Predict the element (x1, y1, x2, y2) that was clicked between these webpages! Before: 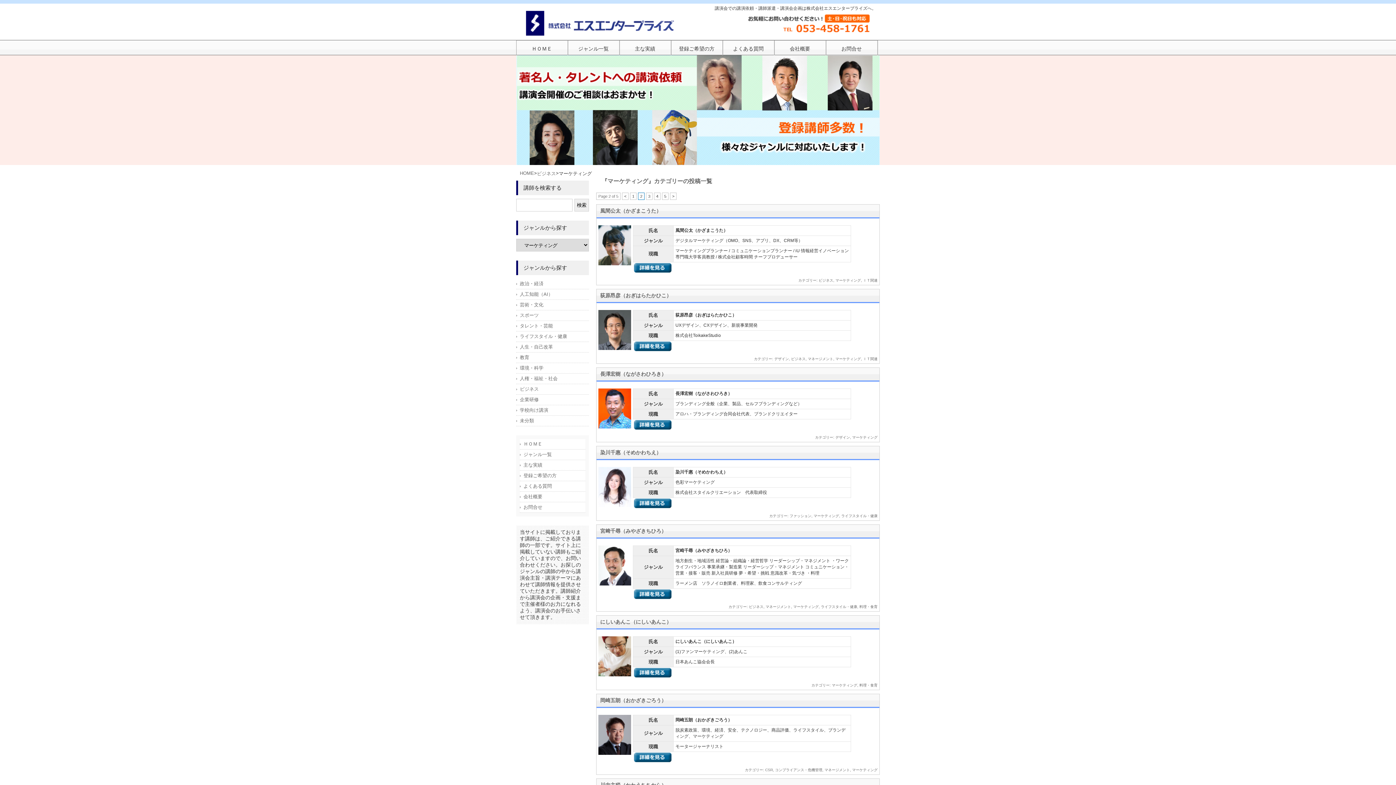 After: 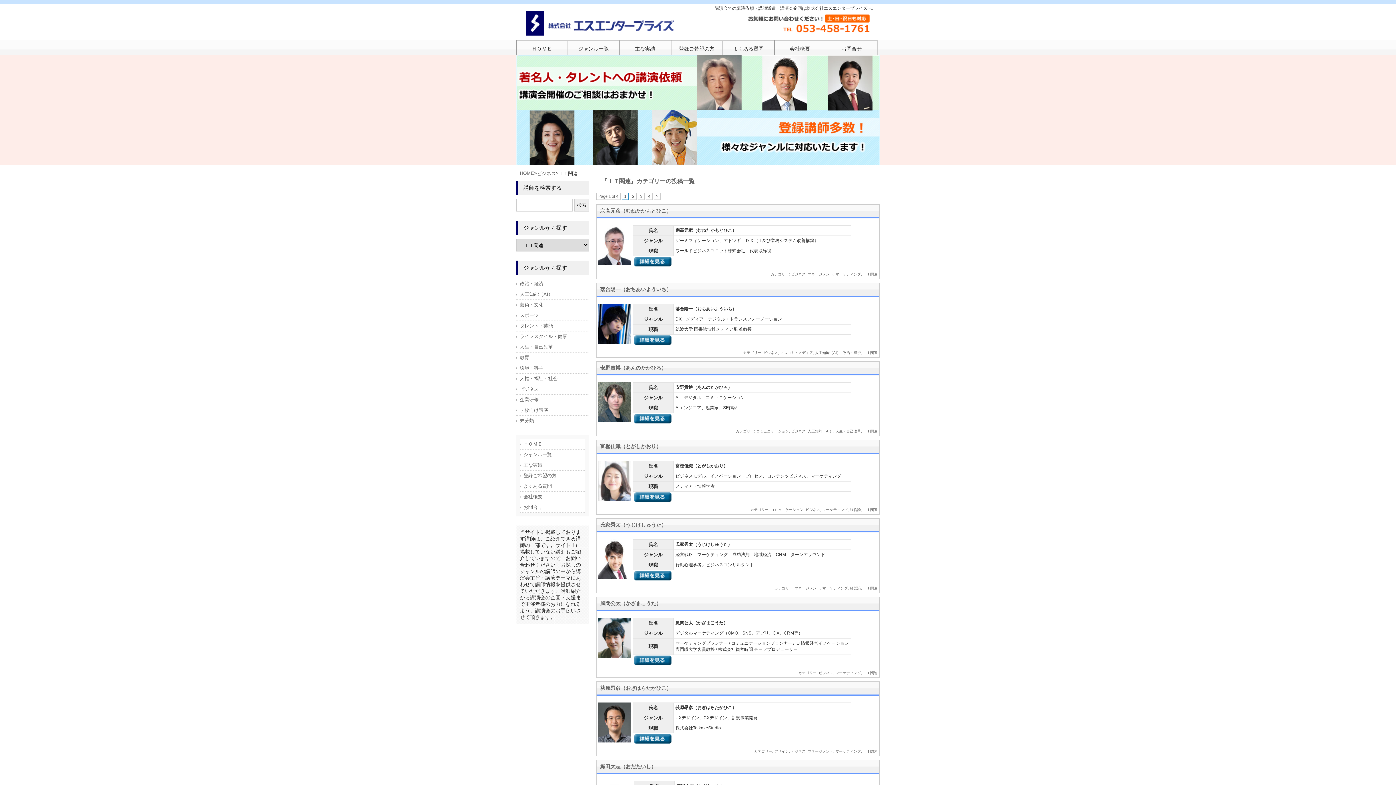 Action: bbox: (863, 357, 877, 361) label: ＩＴ関連